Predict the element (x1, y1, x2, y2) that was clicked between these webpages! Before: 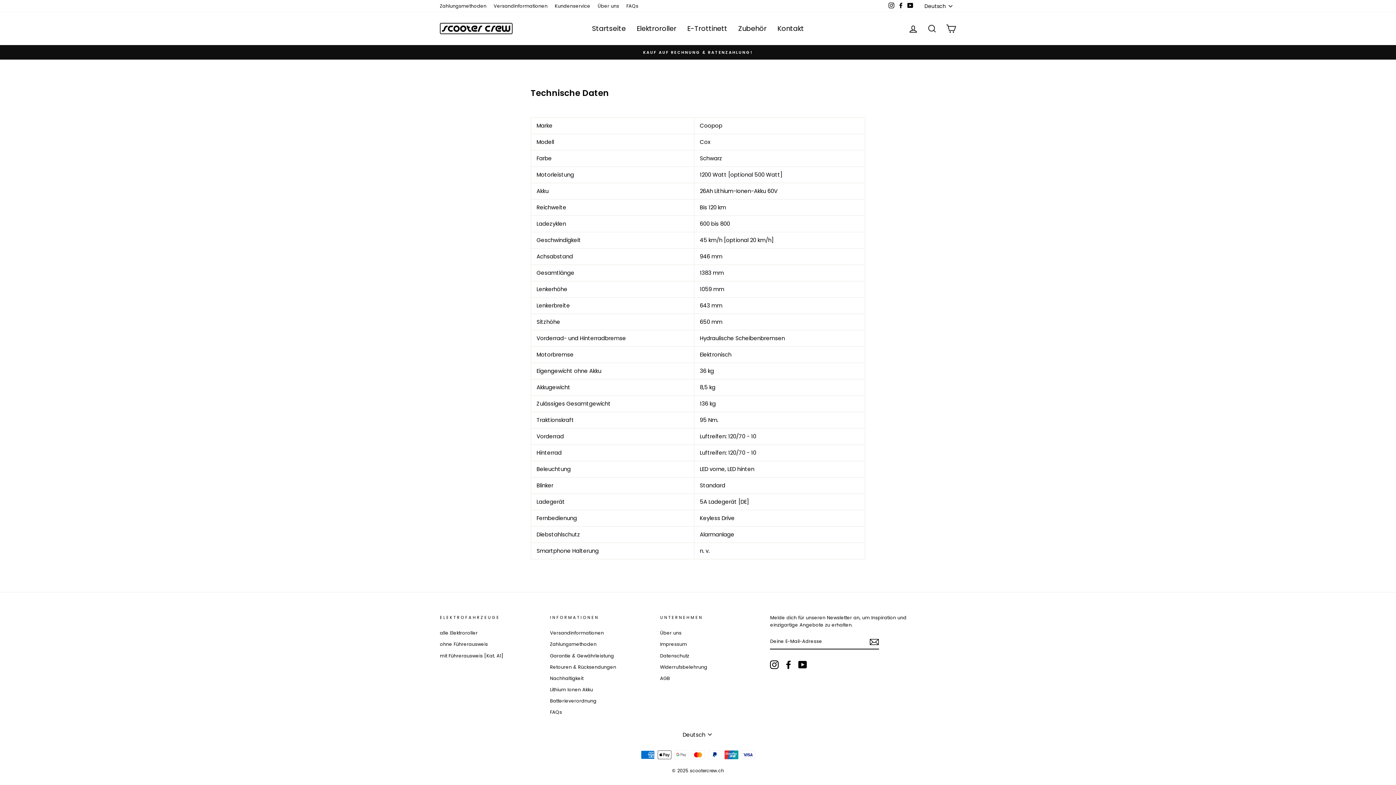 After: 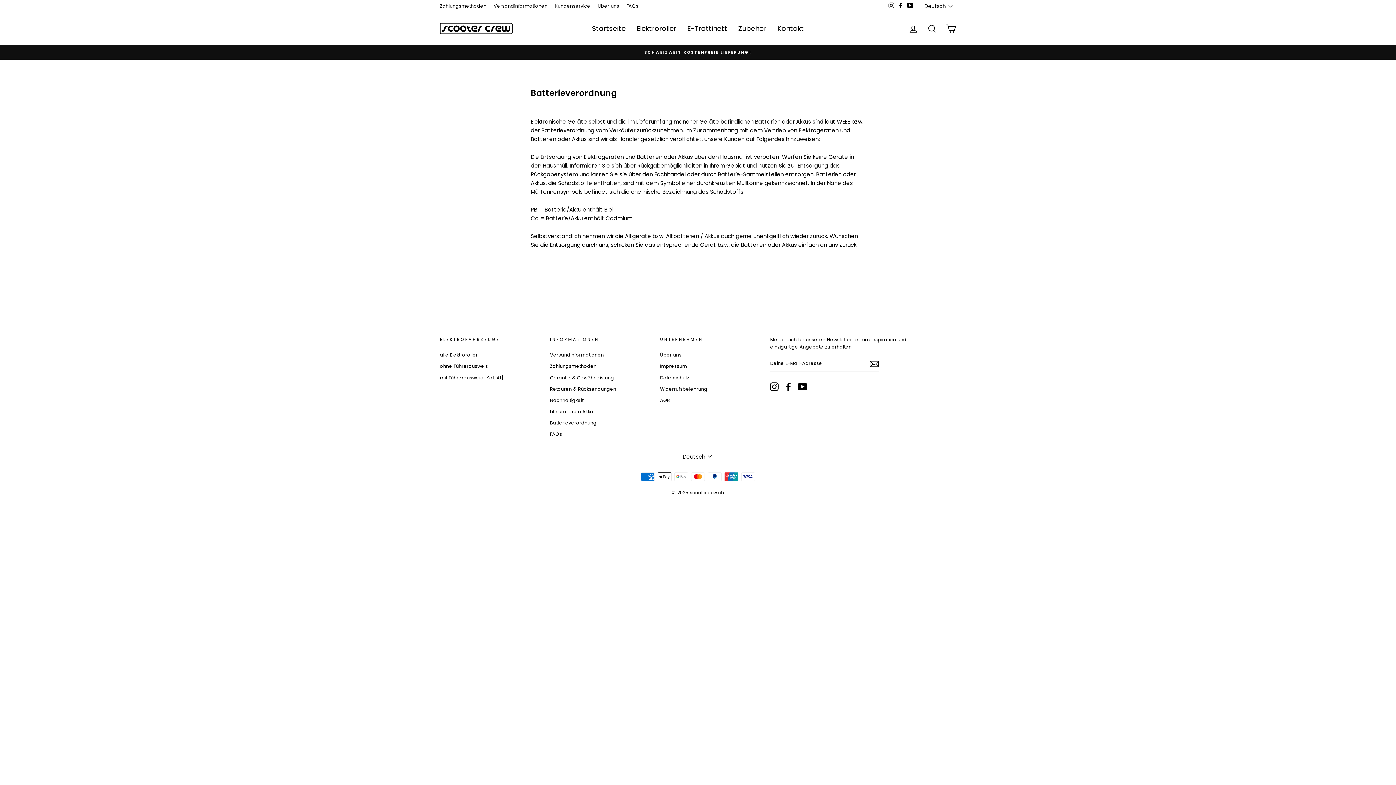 Action: bbox: (550, 696, 596, 706) label: Batterieverordnung